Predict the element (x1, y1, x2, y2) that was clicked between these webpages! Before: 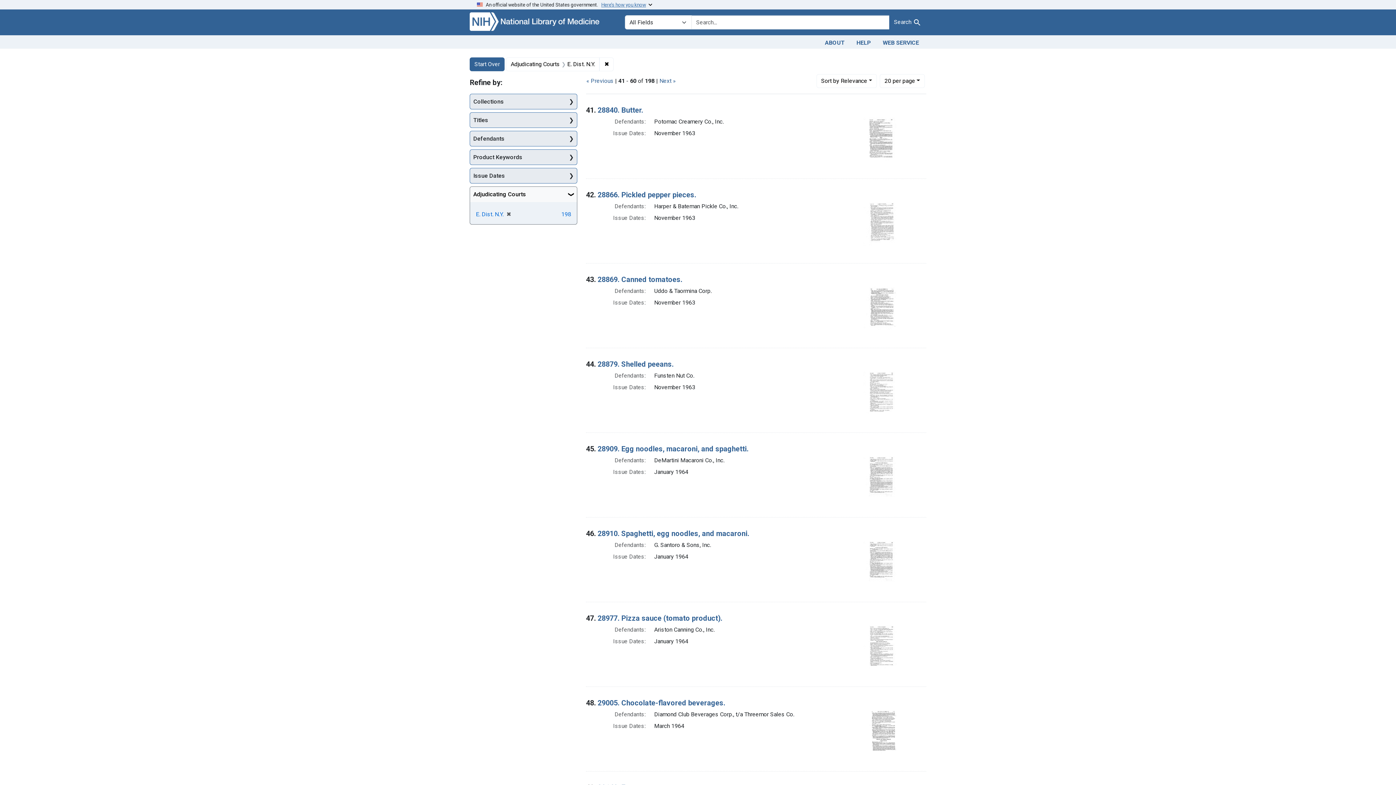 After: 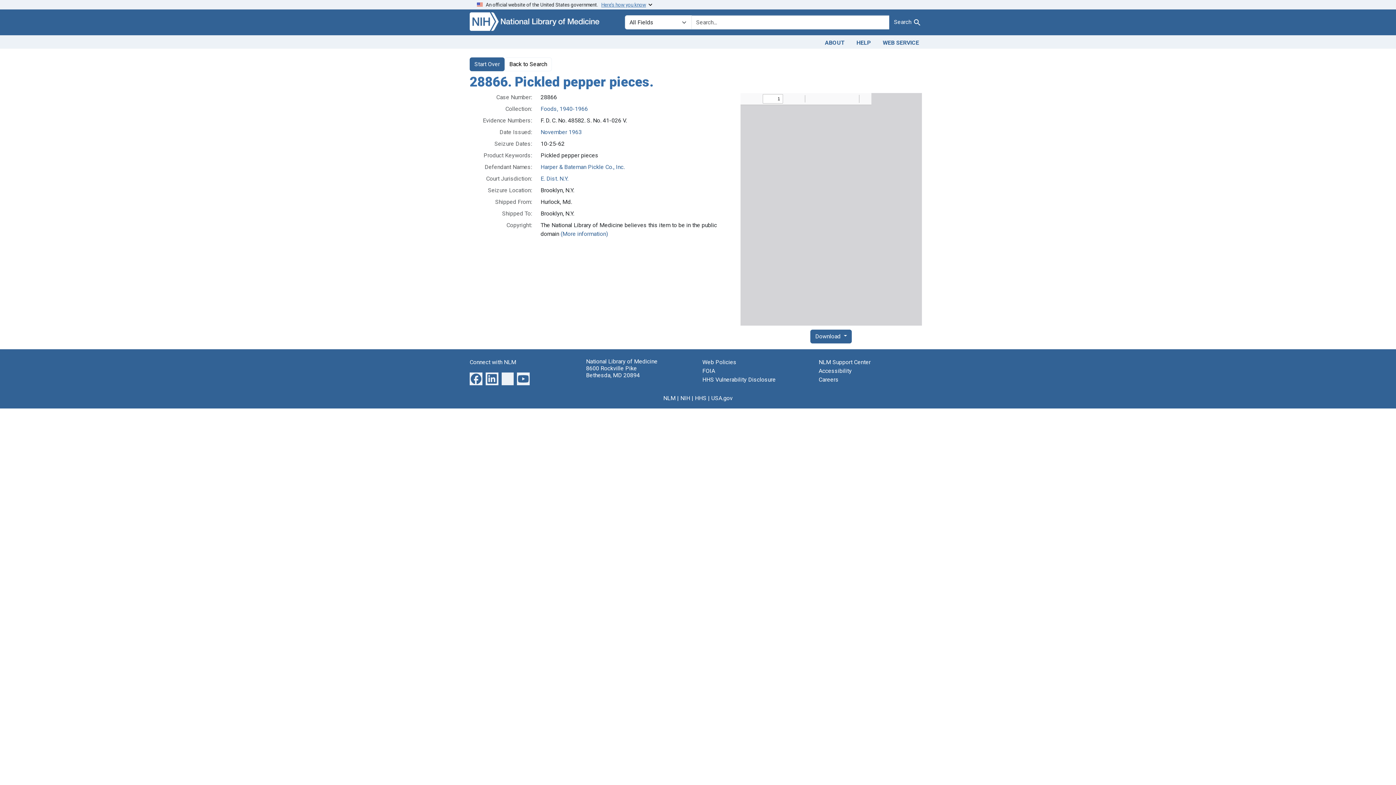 Action: bbox: (863, 219, 897, 226)